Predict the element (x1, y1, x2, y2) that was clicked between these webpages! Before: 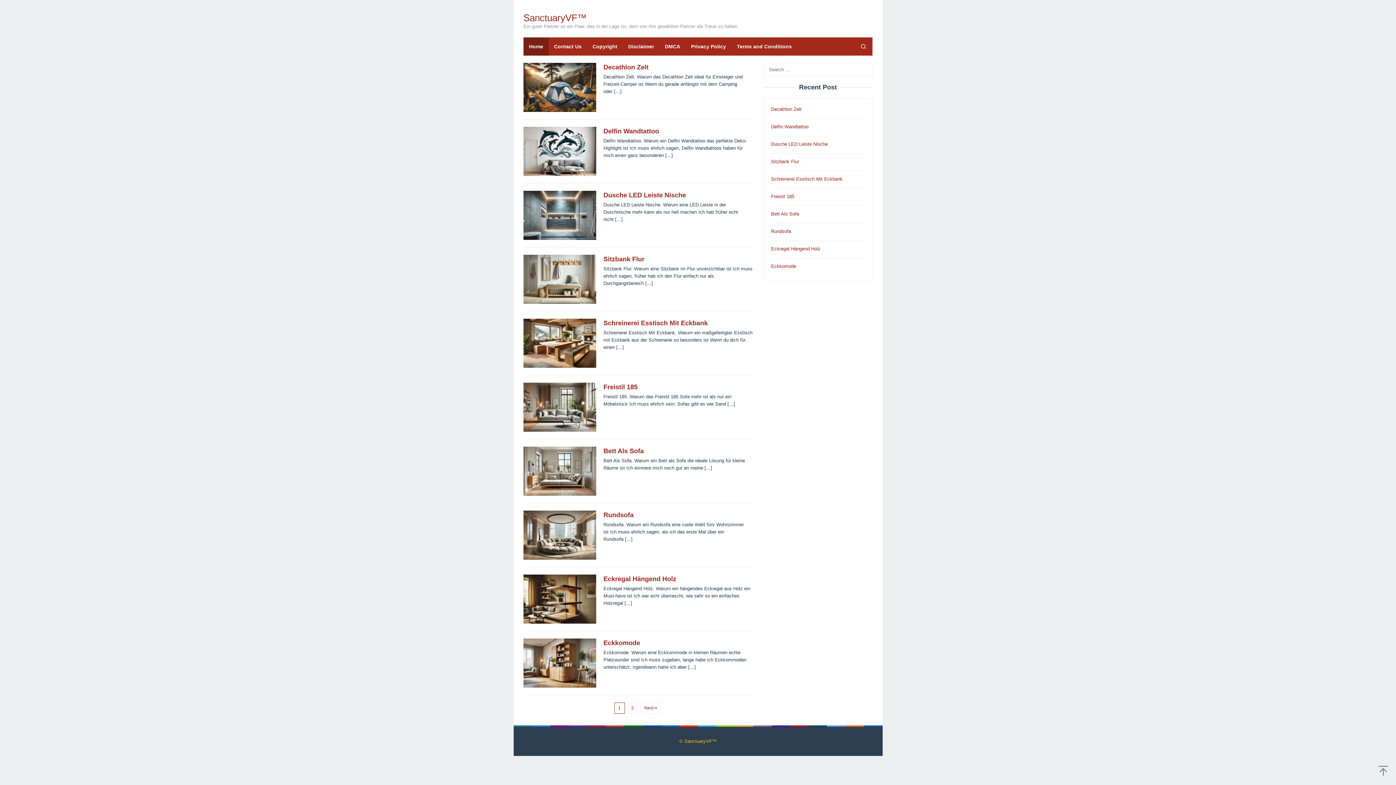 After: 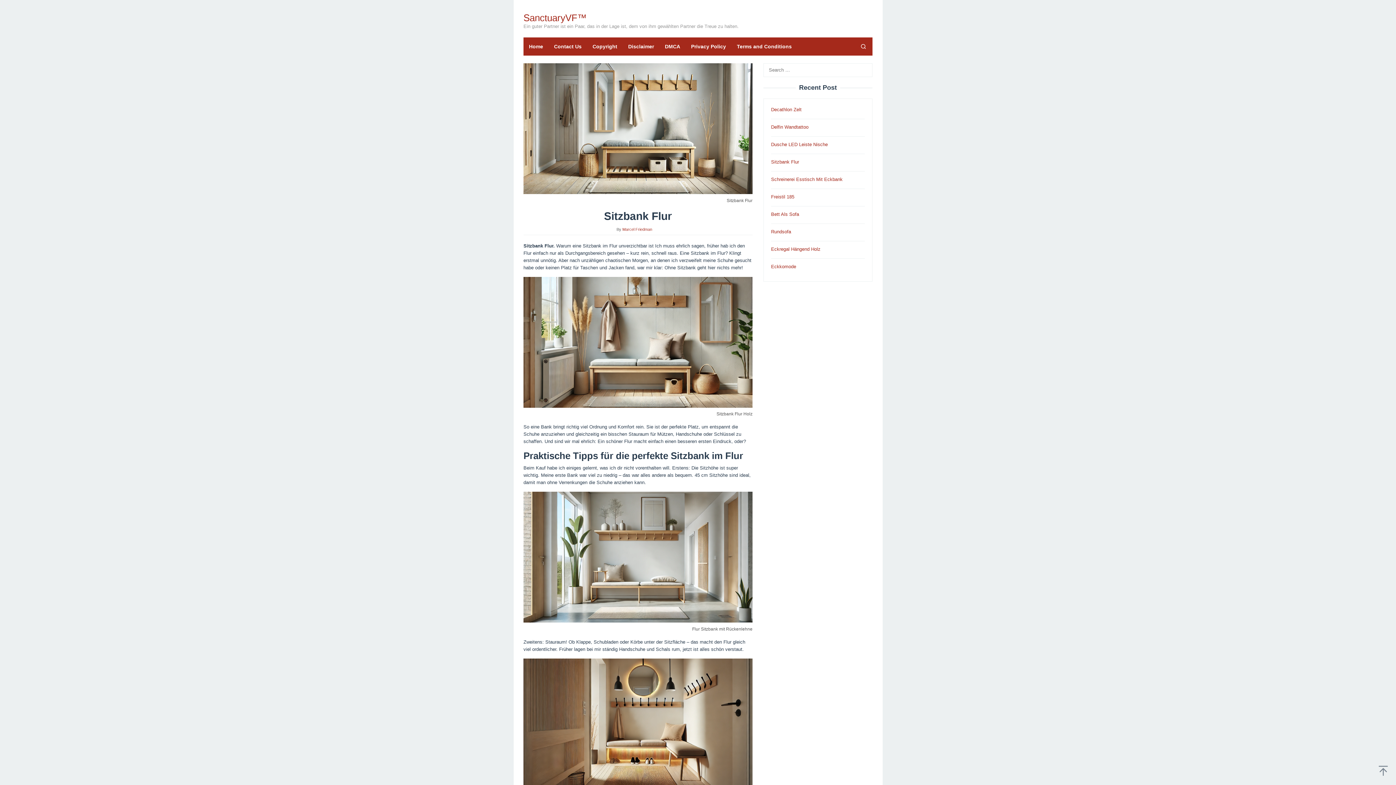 Action: bbox: (771, 158, 799, 164) label: Sitzbank Flur